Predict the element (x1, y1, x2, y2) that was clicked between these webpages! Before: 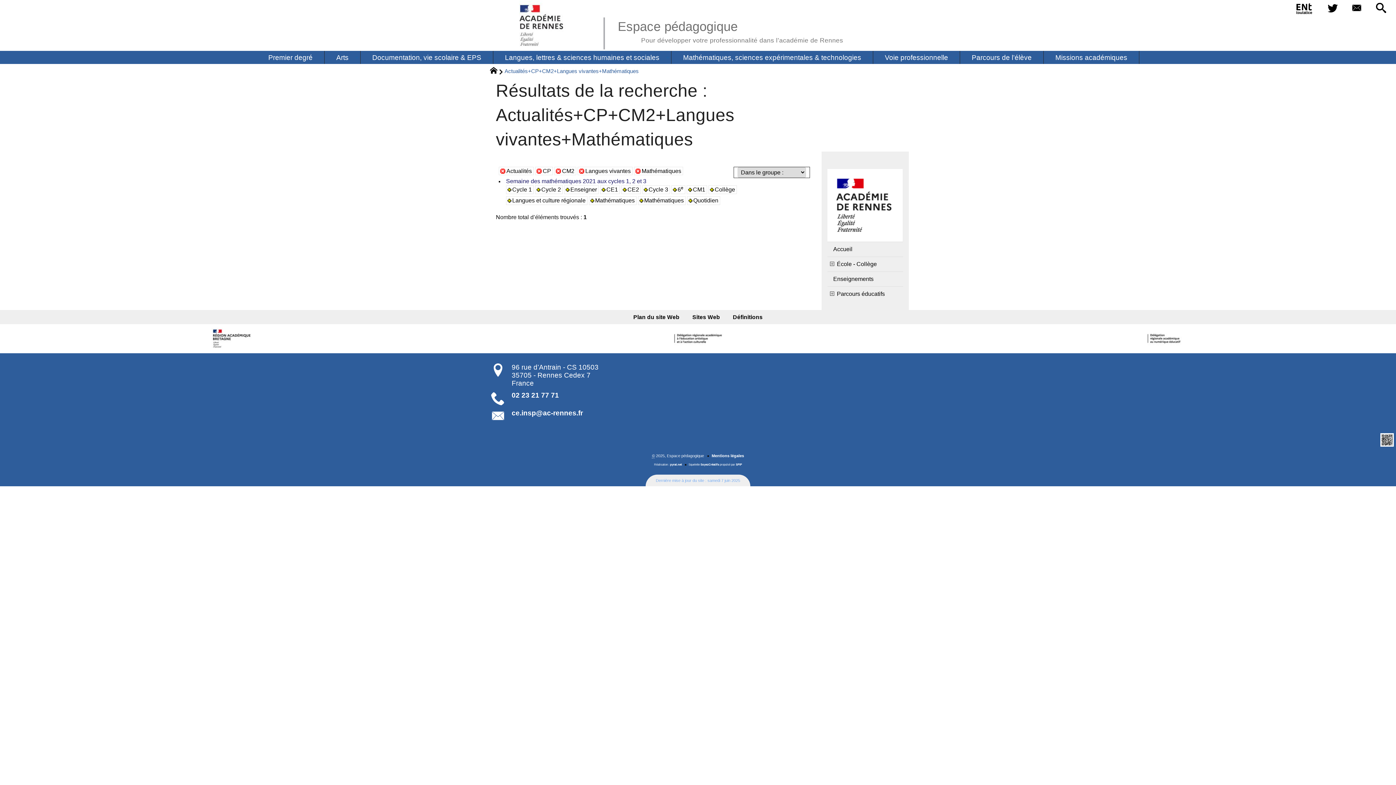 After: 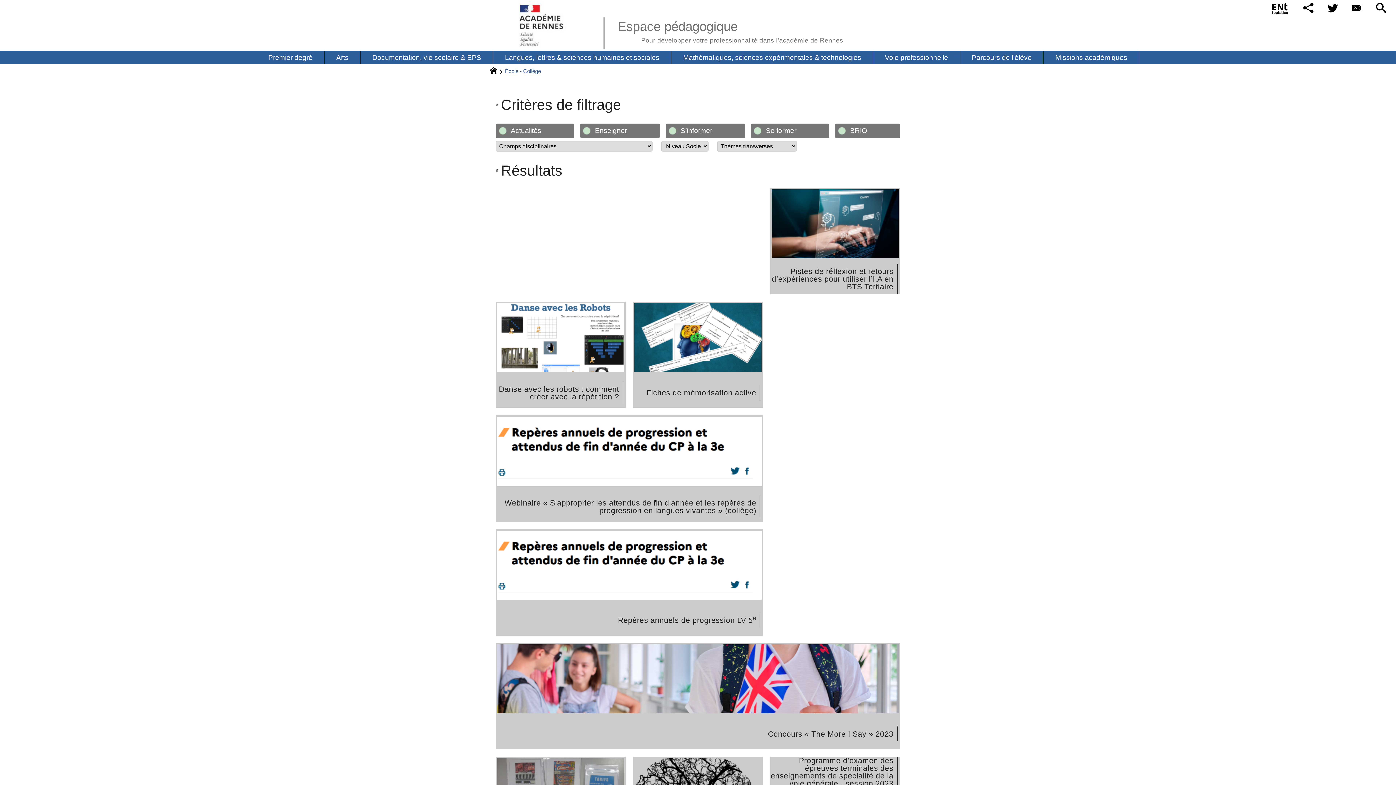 Action: bbox: (827, 257, 903, 271) label: École - Collège